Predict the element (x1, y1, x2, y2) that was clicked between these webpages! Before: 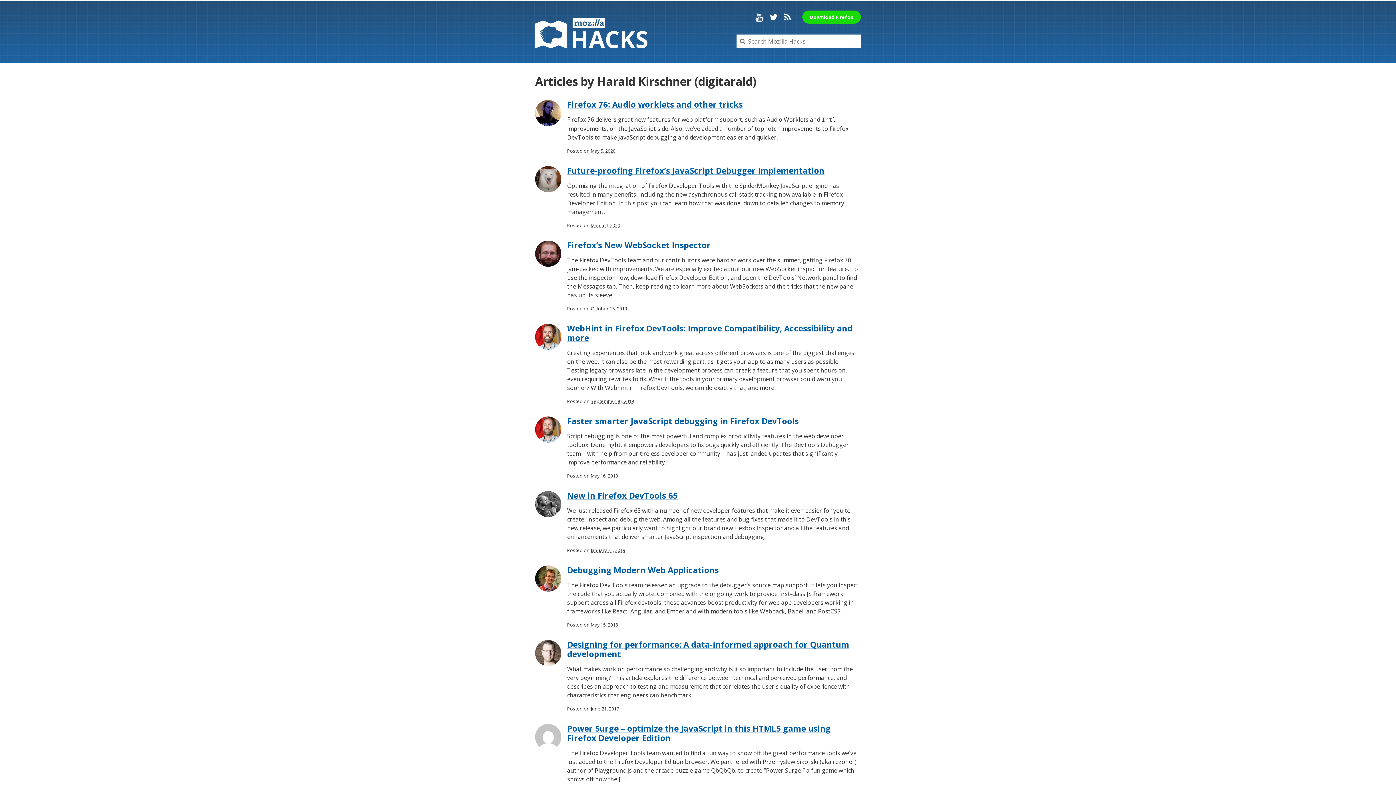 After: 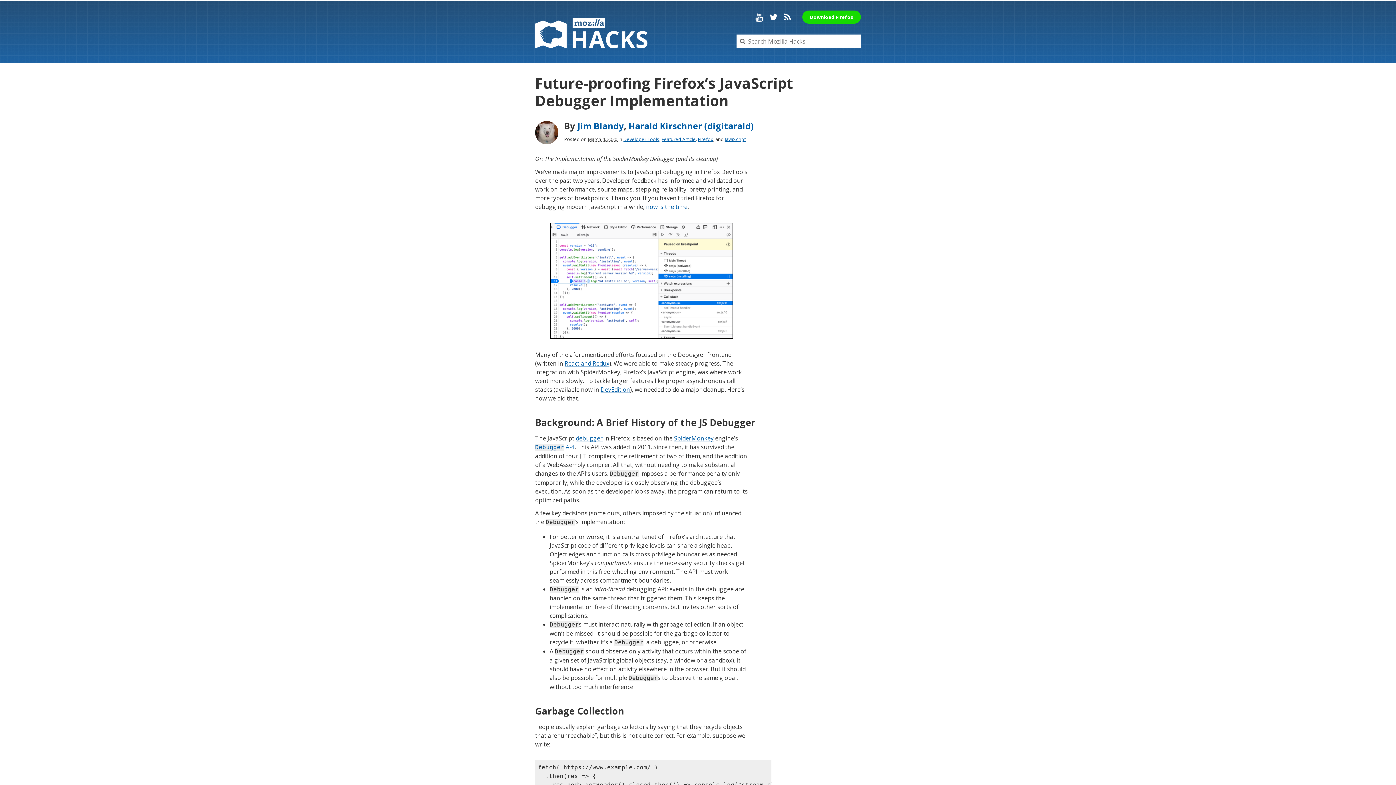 Action: label: Future-proofing Firefox’s JavaScript Debugger Implementation bbox: (567, 165, 824, 176)